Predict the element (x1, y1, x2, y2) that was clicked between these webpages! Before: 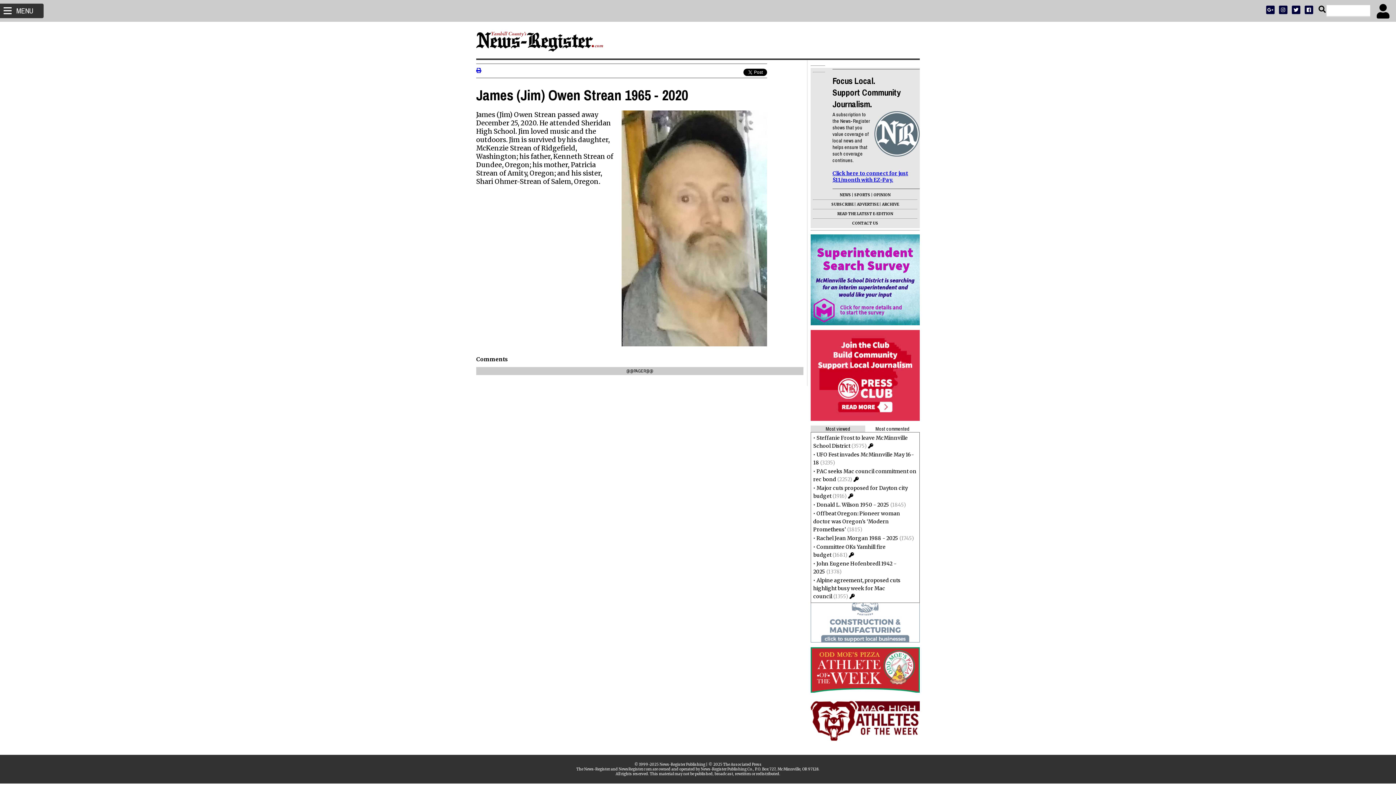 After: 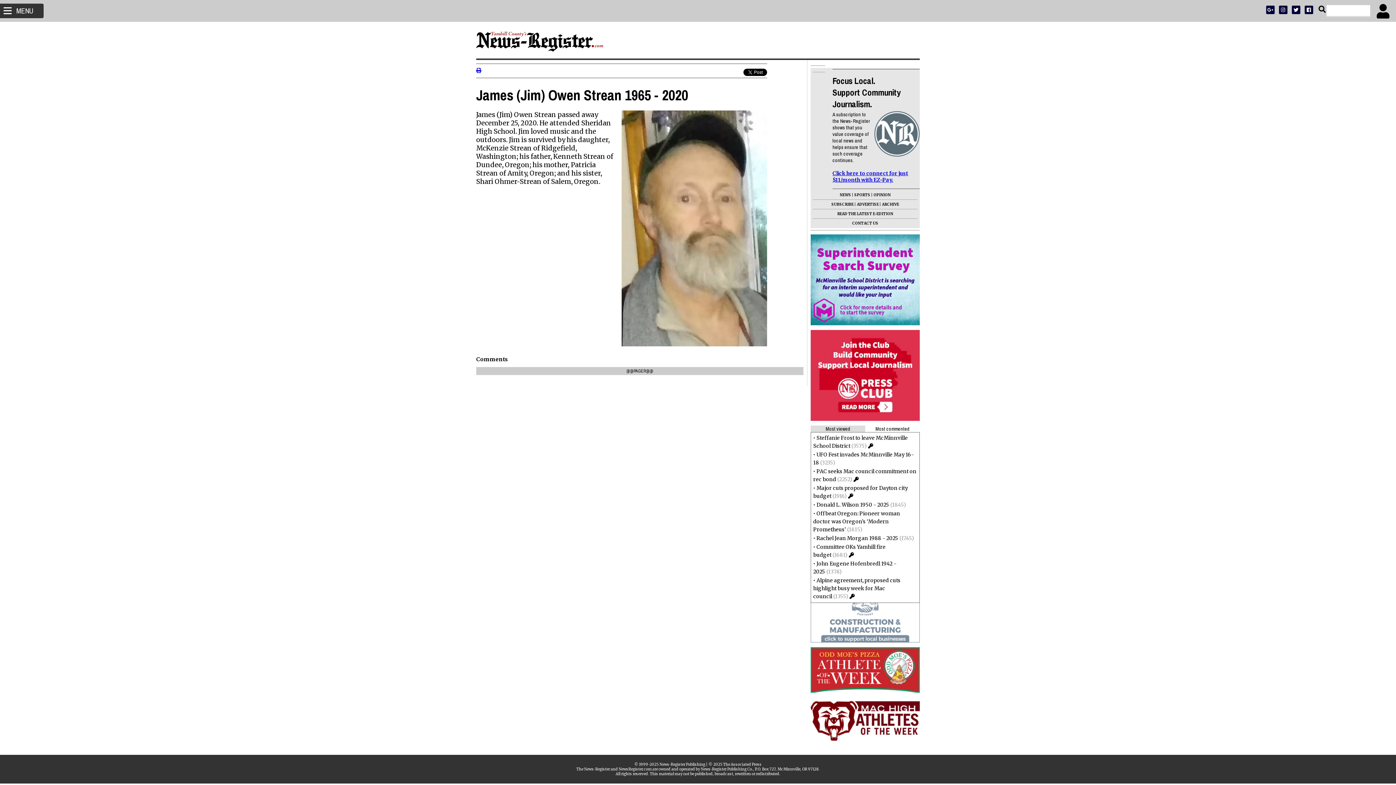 Action: bbox: (1277, 7, 1289, 12)